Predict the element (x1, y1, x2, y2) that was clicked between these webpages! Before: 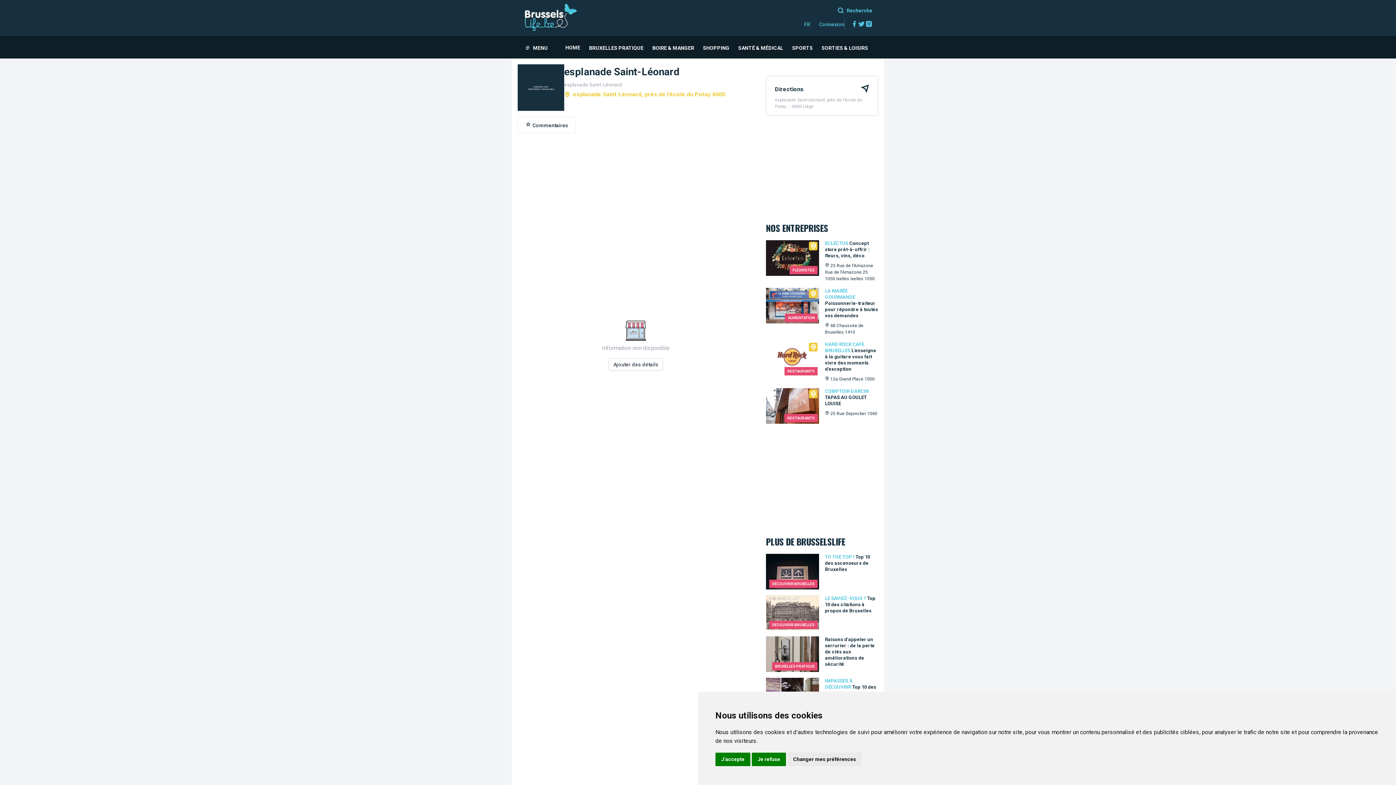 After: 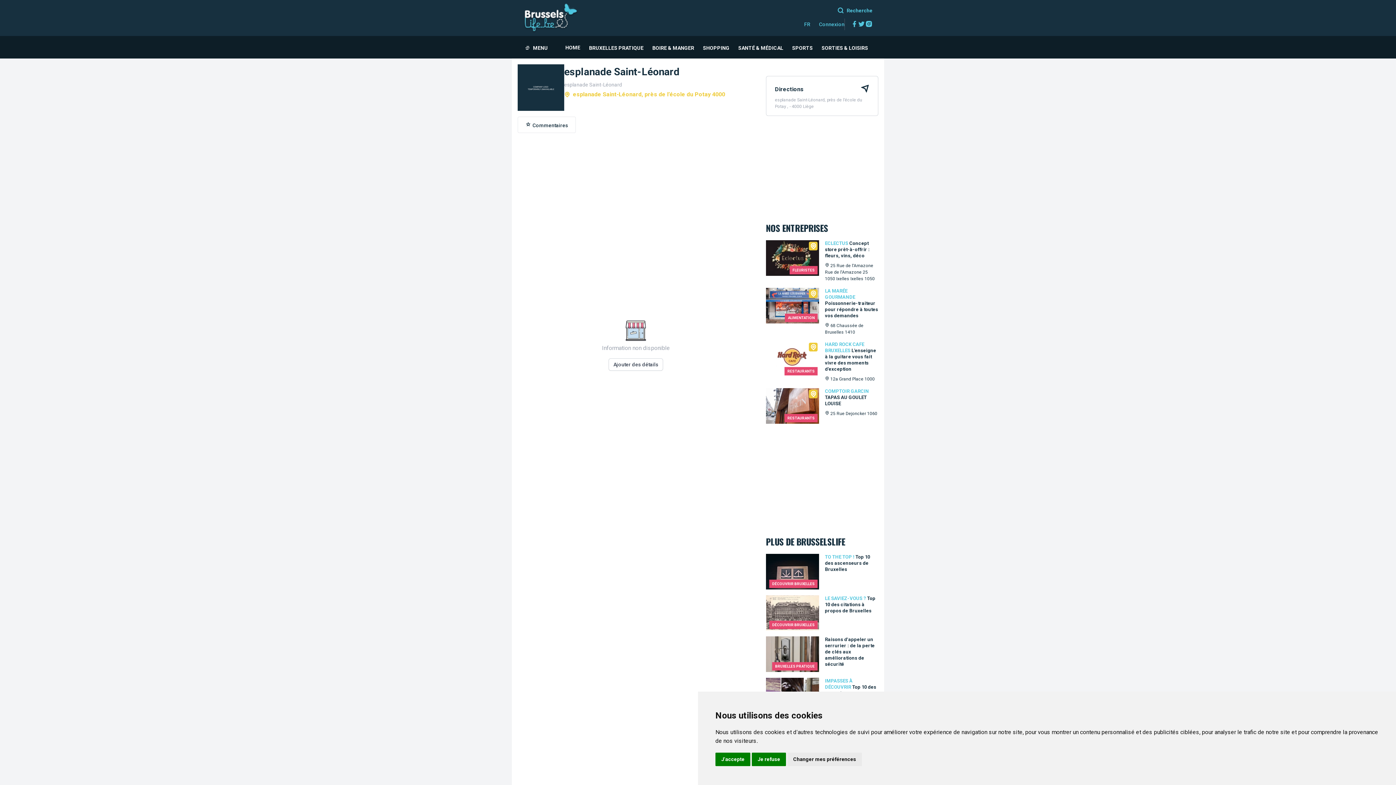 Action: label: Twitter bbox: (858, 18, 865, 30)